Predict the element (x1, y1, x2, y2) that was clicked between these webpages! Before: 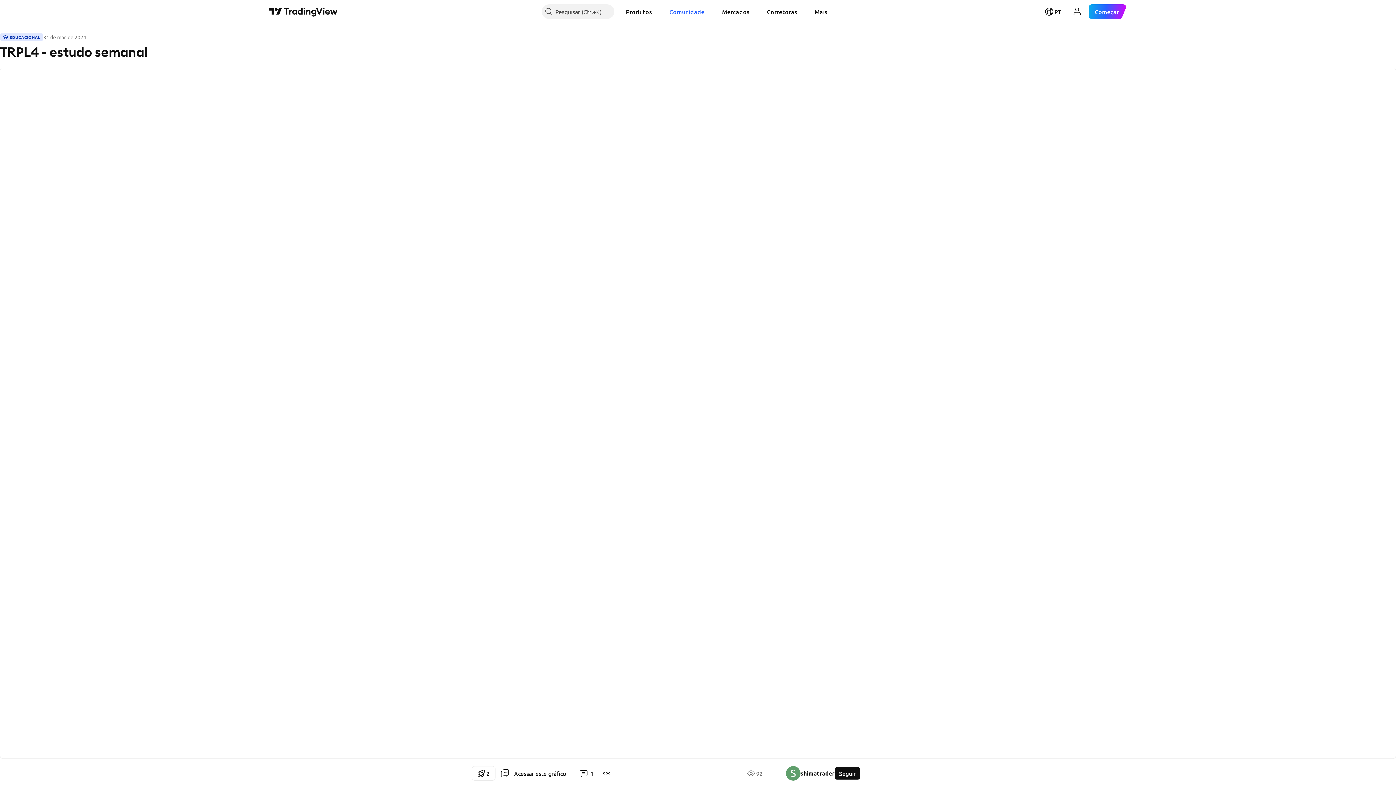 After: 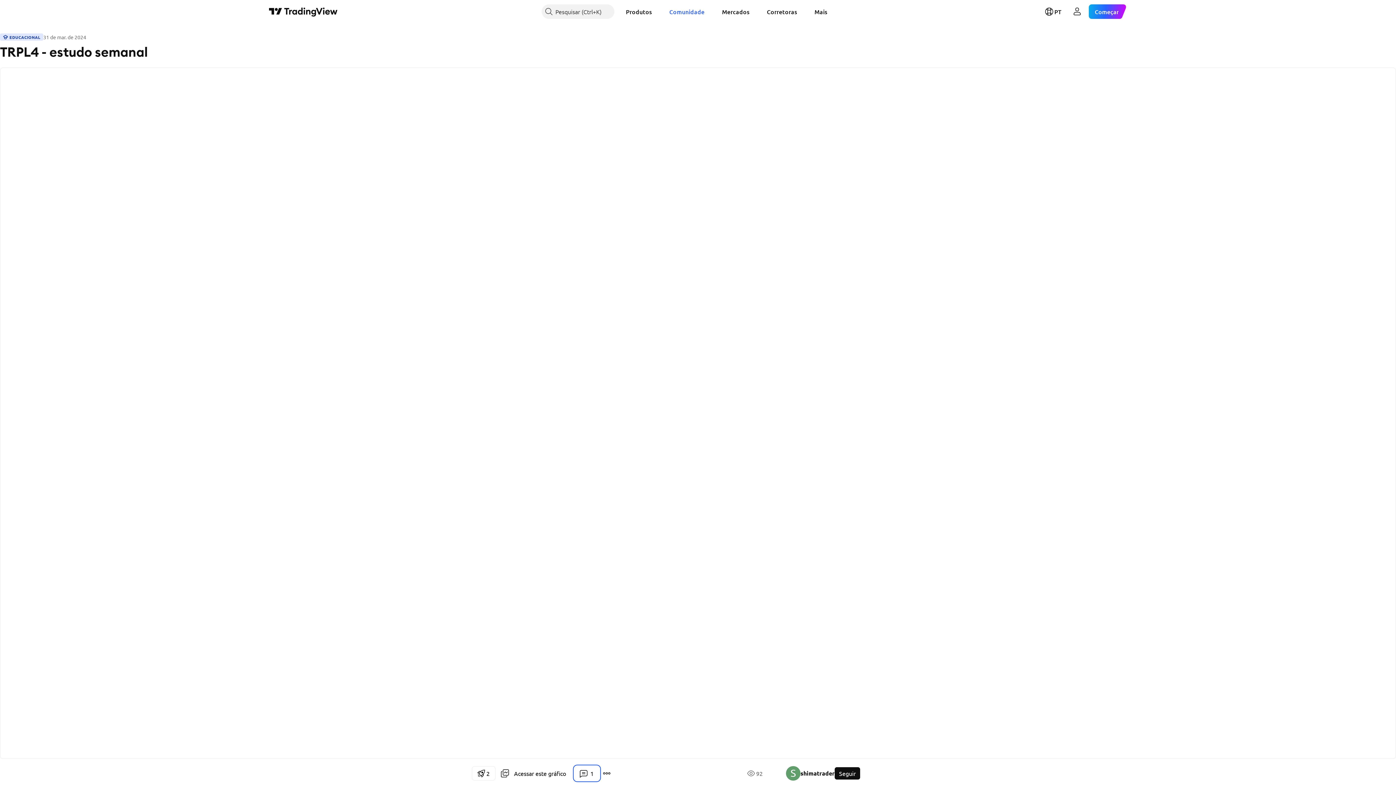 Action: label: 1 bbox: (574, 766, 599, 781)